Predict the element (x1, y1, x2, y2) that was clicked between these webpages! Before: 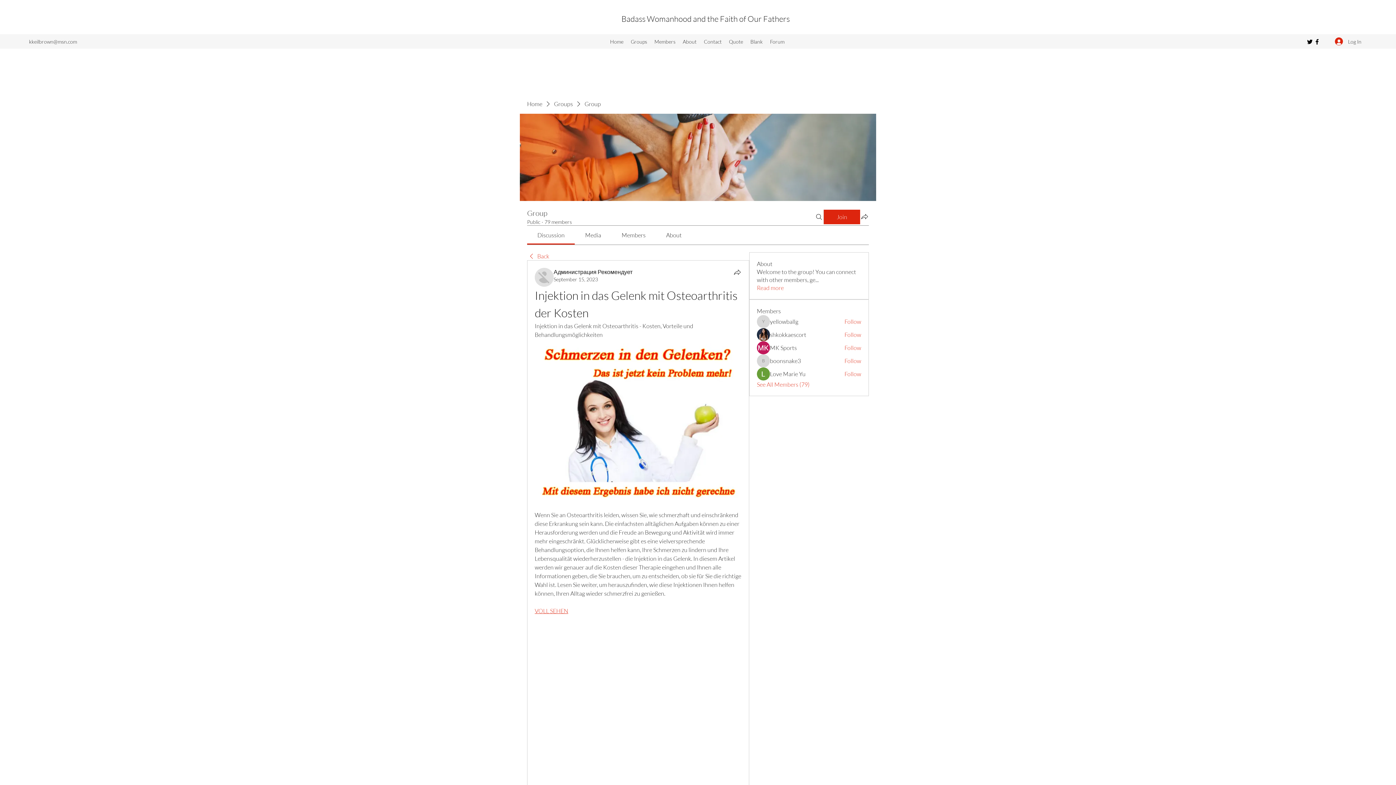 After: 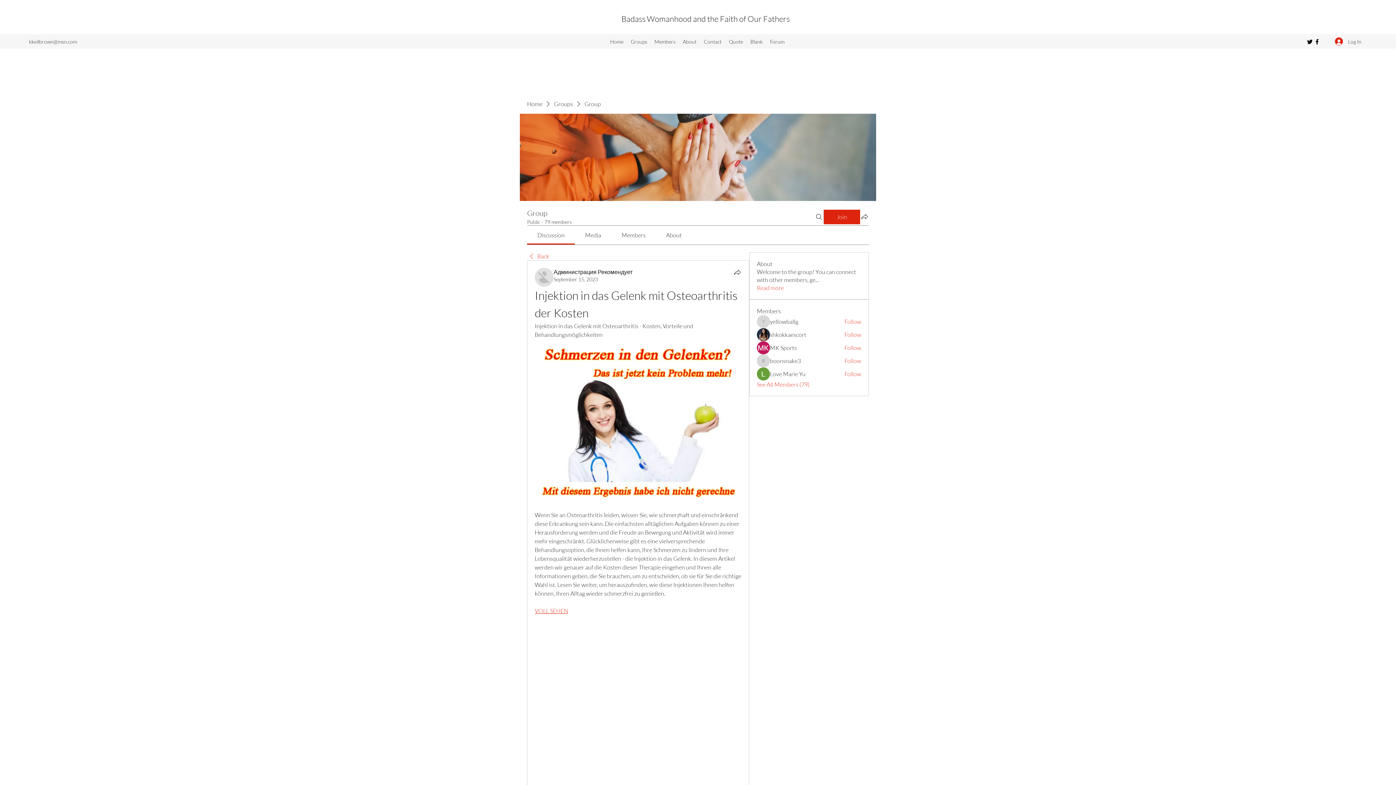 Action: label: Media bbox: (585, 231, 601, 238)